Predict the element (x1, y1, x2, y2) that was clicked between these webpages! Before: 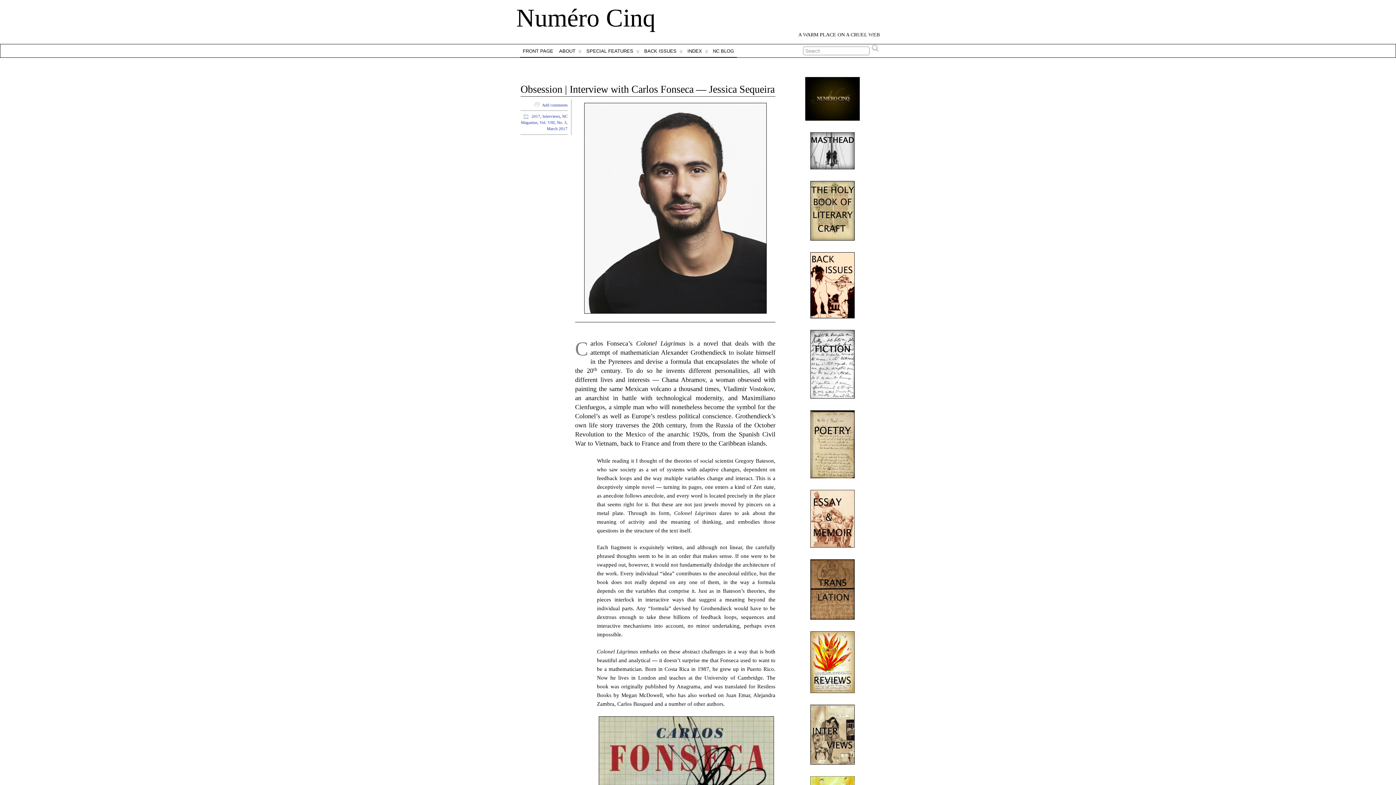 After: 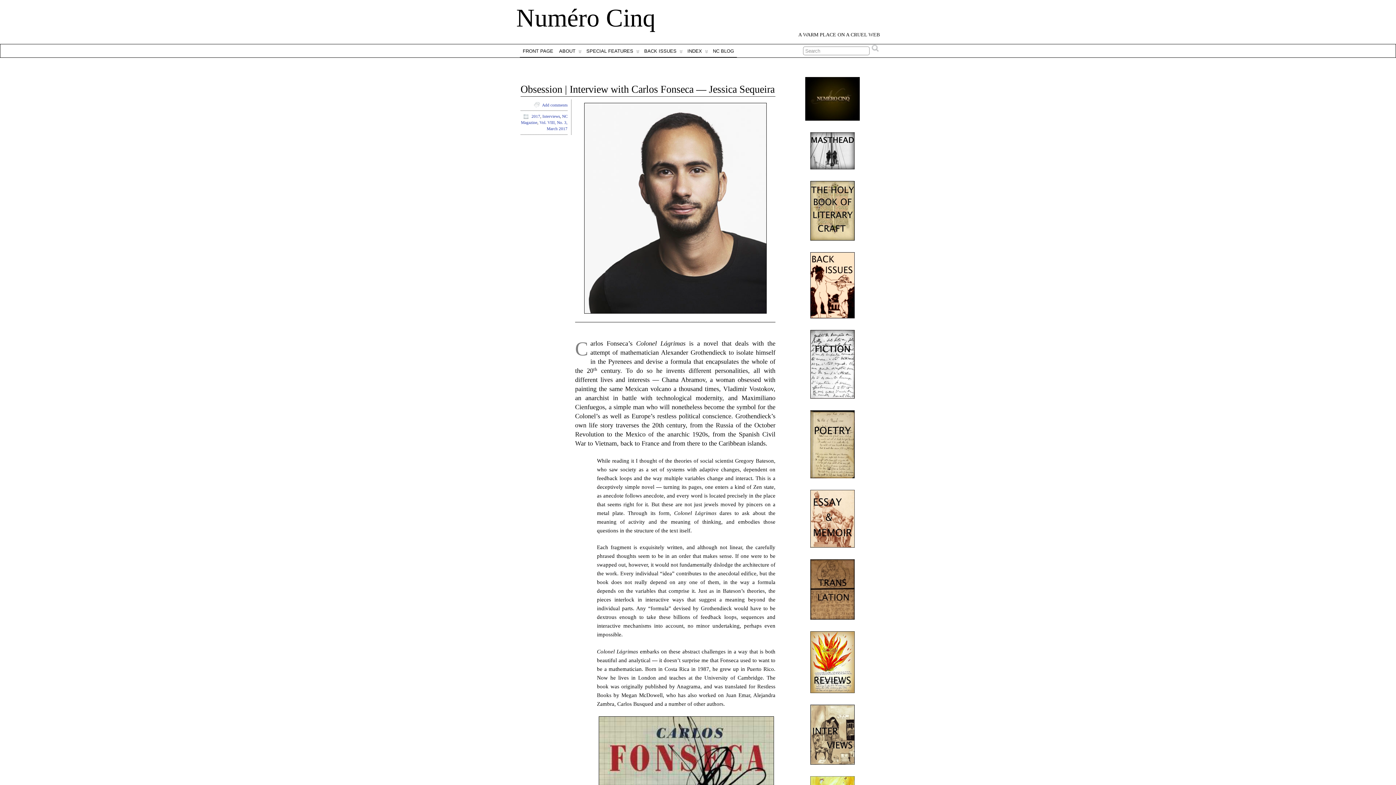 Action: bbox: (787, 330, 877, 398)